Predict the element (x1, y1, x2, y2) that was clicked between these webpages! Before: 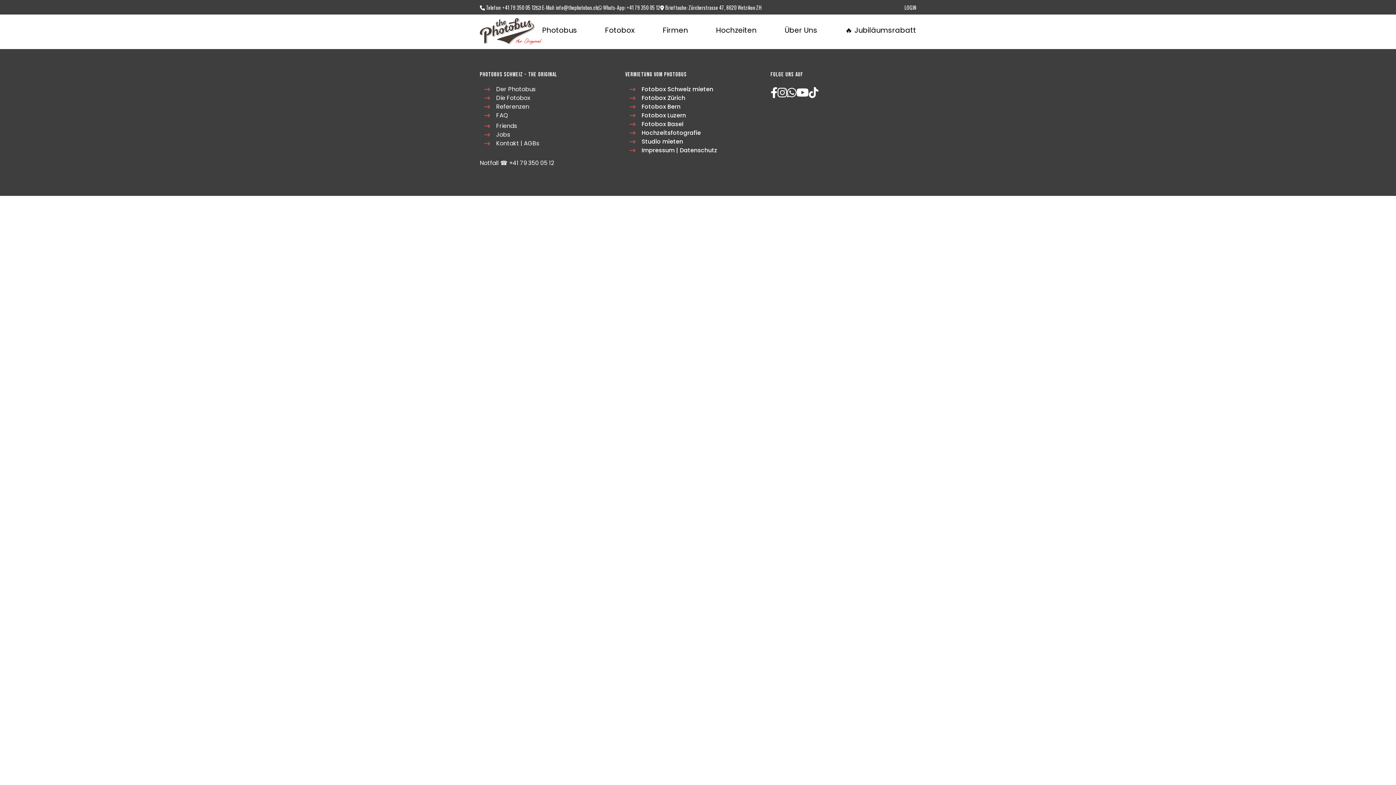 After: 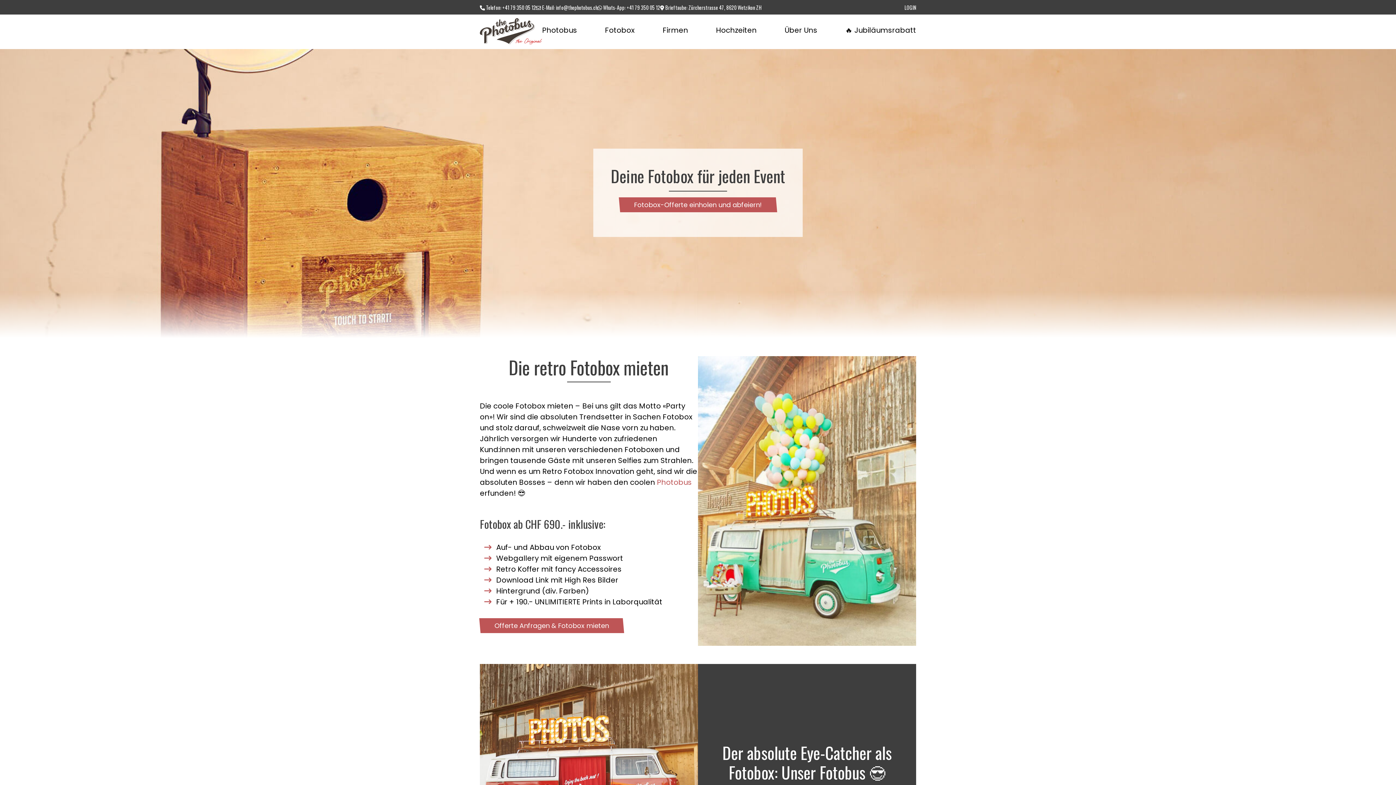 Action: bbox: (605, 24, 634, 35) label: Fotobox